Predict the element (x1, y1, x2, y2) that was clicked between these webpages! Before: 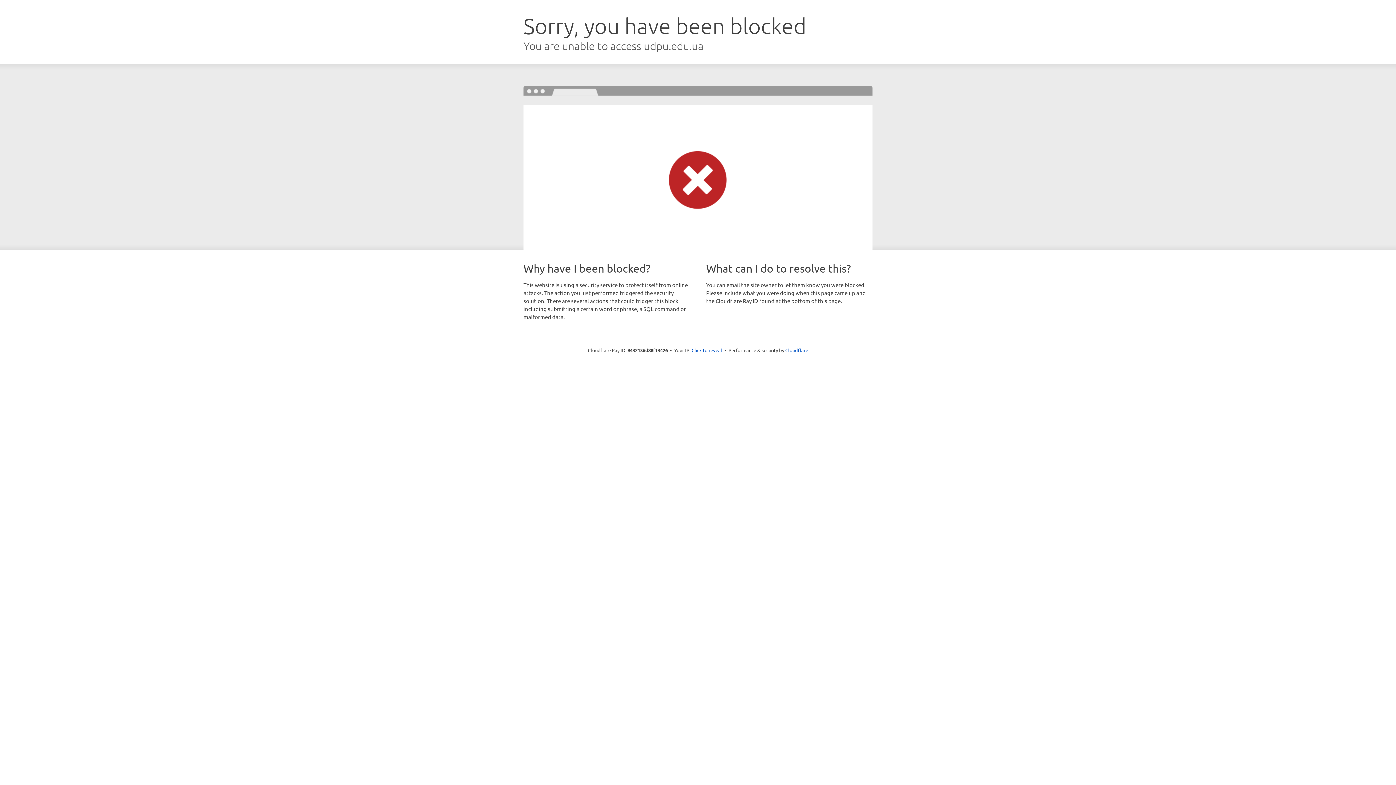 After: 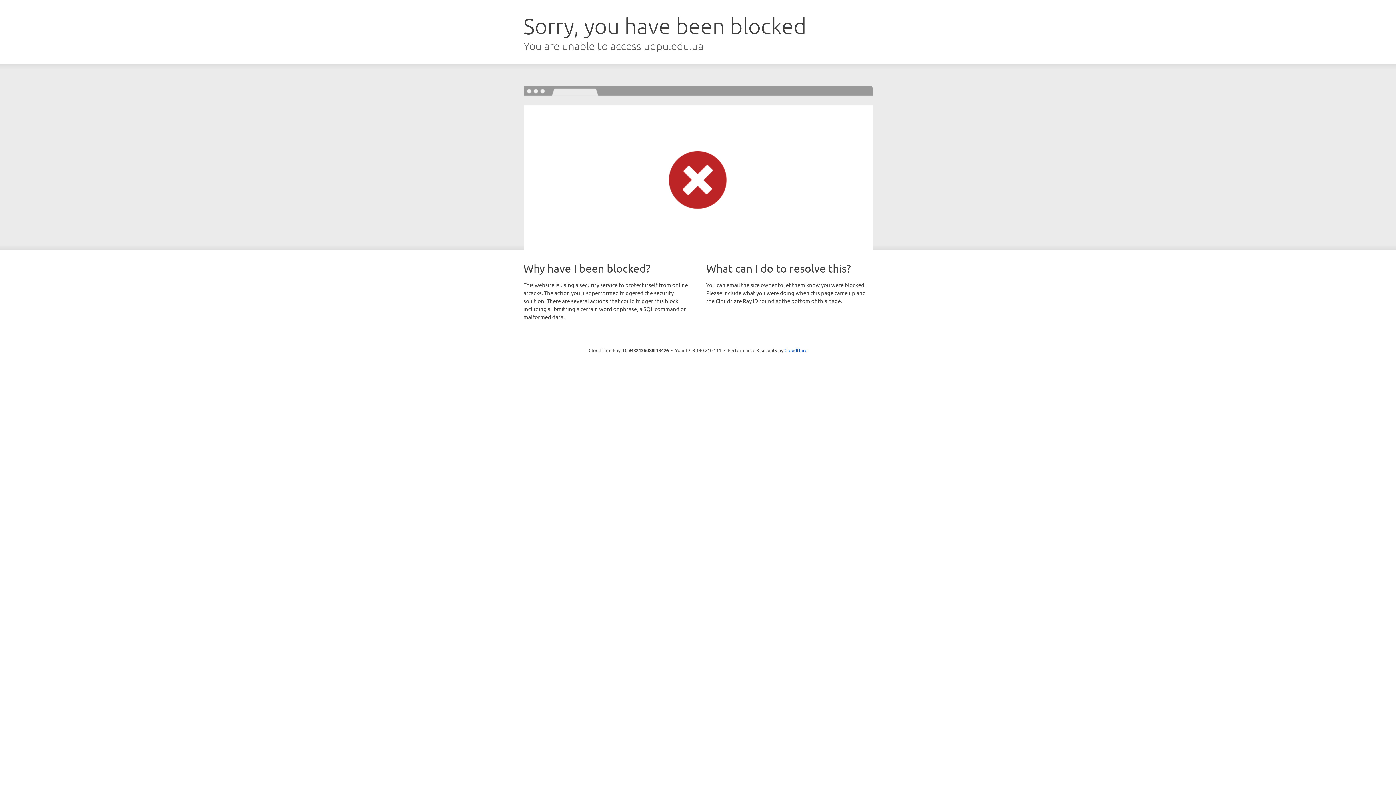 Action: bbox: (691, 346, 722, 353) label: Click to reveal